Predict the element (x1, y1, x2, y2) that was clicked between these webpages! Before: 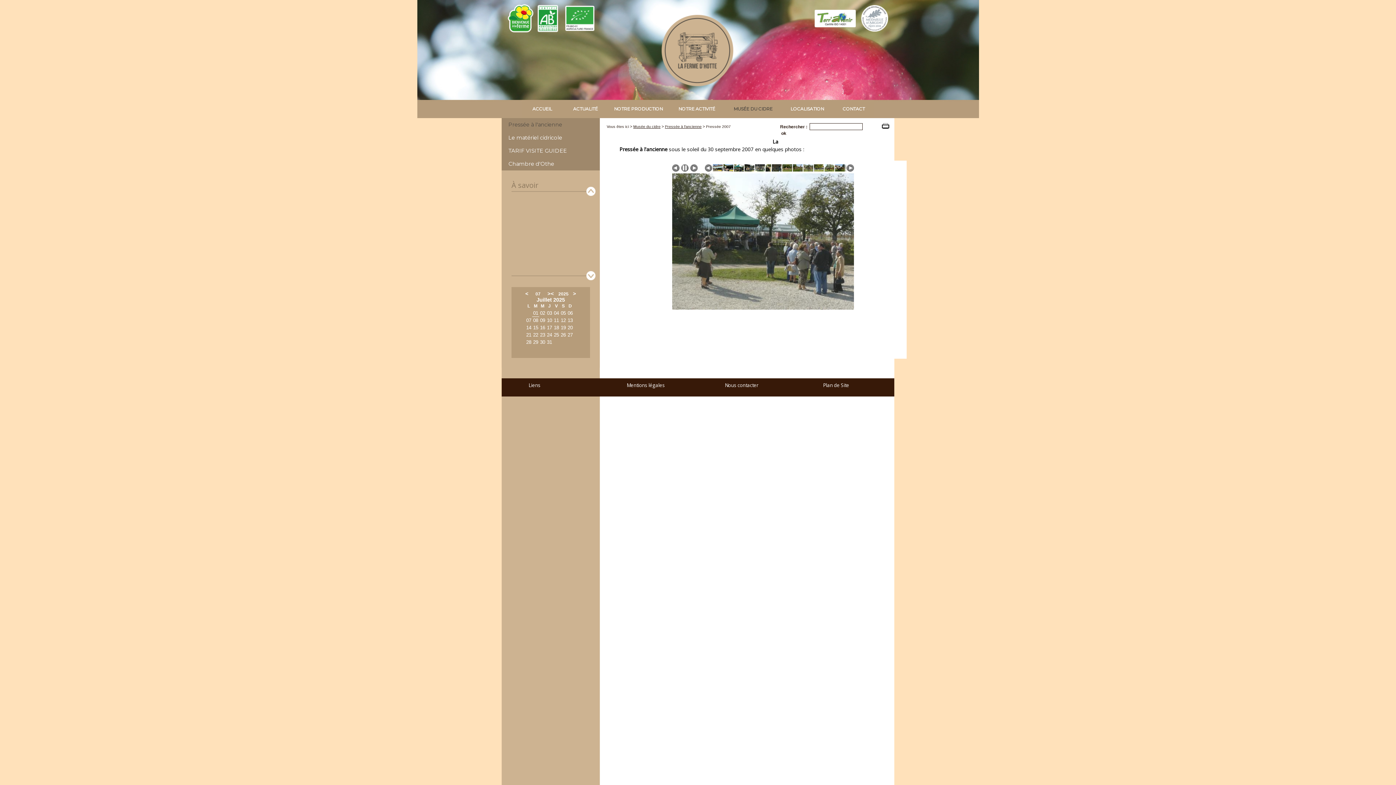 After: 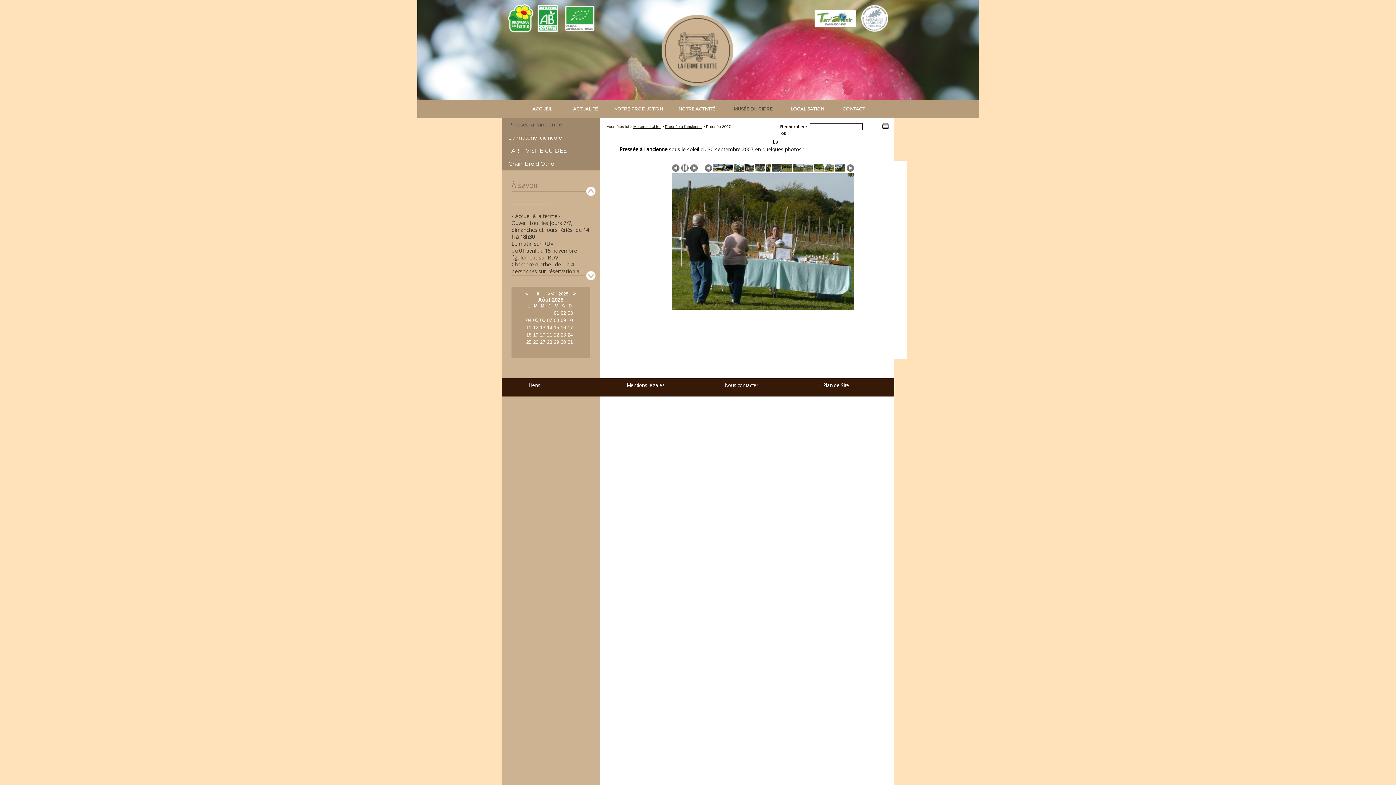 Action: label:  > bbox: (546, 290, 550, 296)